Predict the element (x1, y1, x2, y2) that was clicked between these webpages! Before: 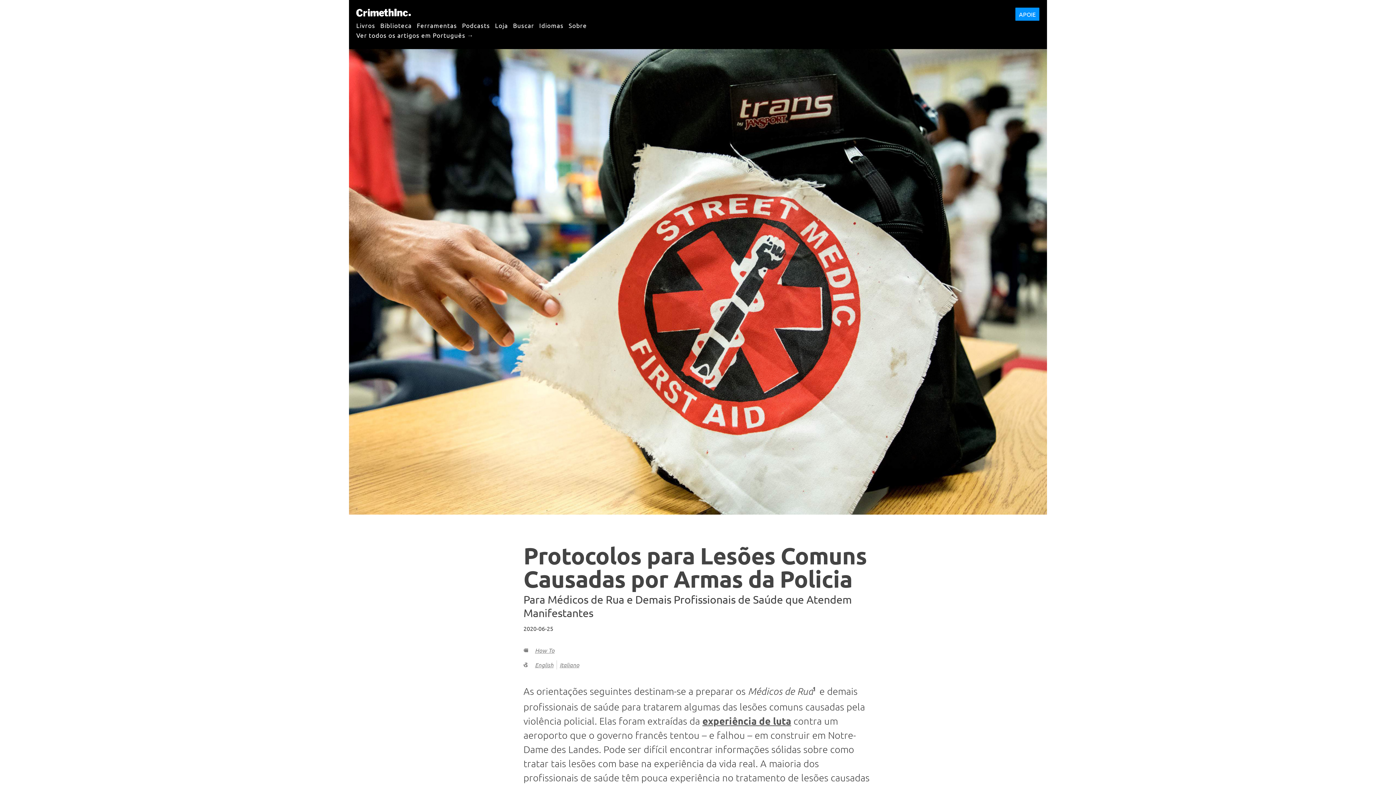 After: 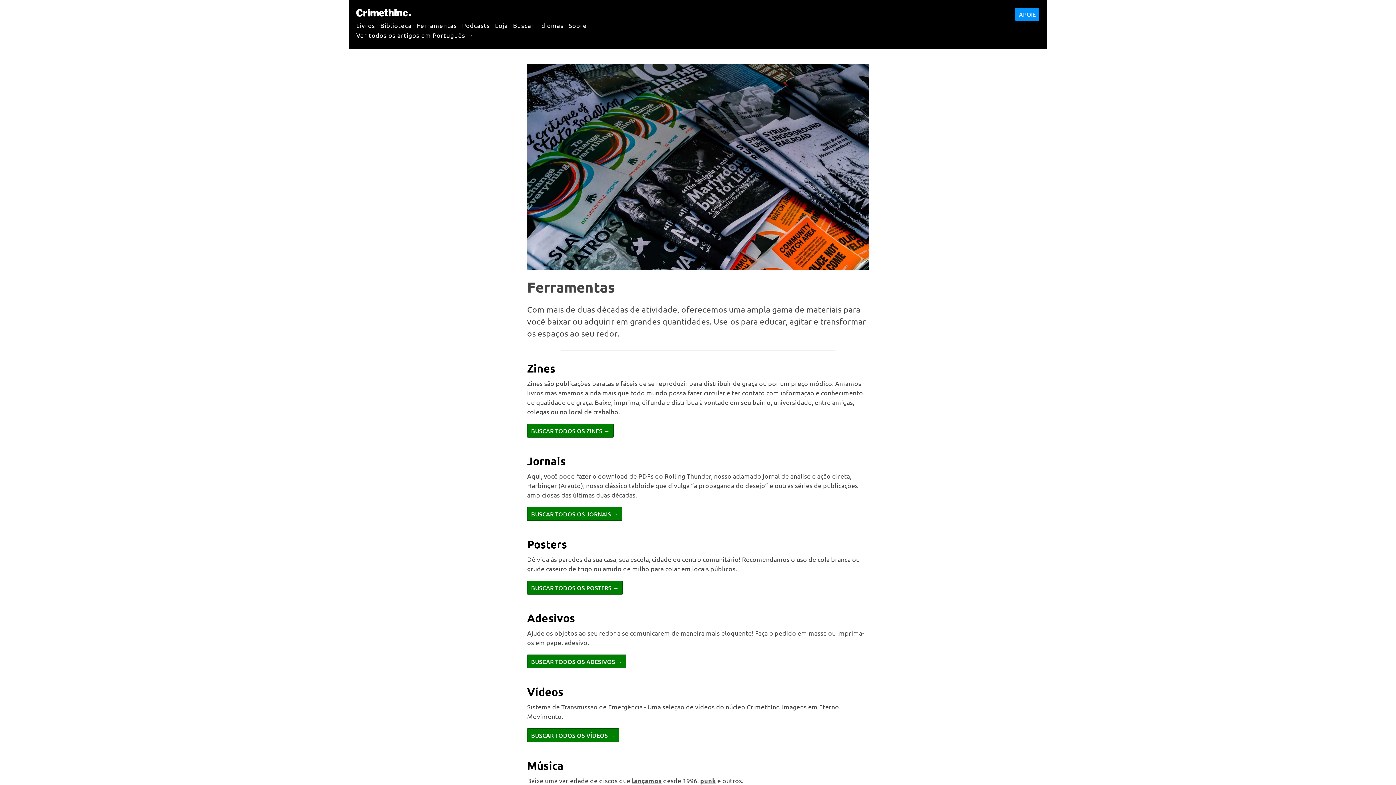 Action: label: Ferramentas bbox: (416, 17, 457, 32)